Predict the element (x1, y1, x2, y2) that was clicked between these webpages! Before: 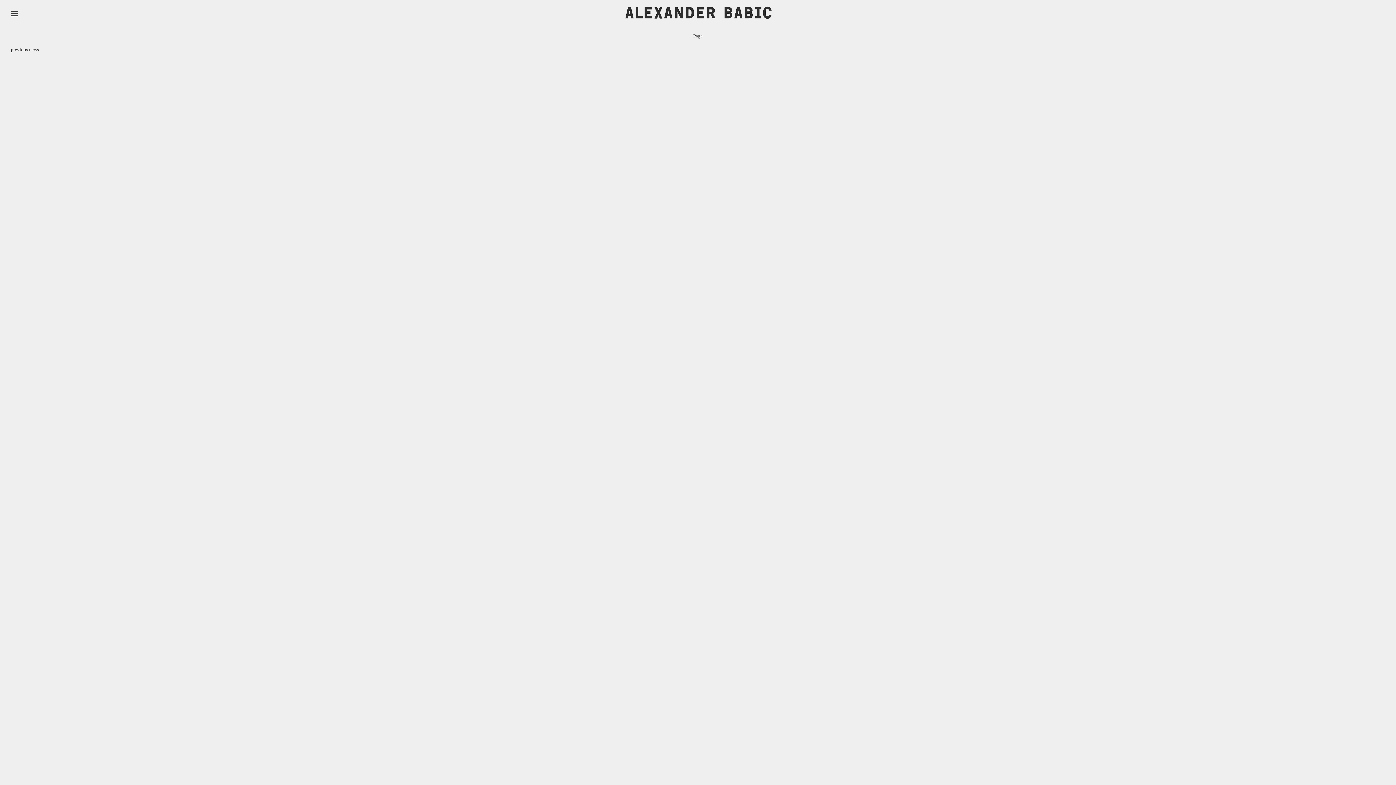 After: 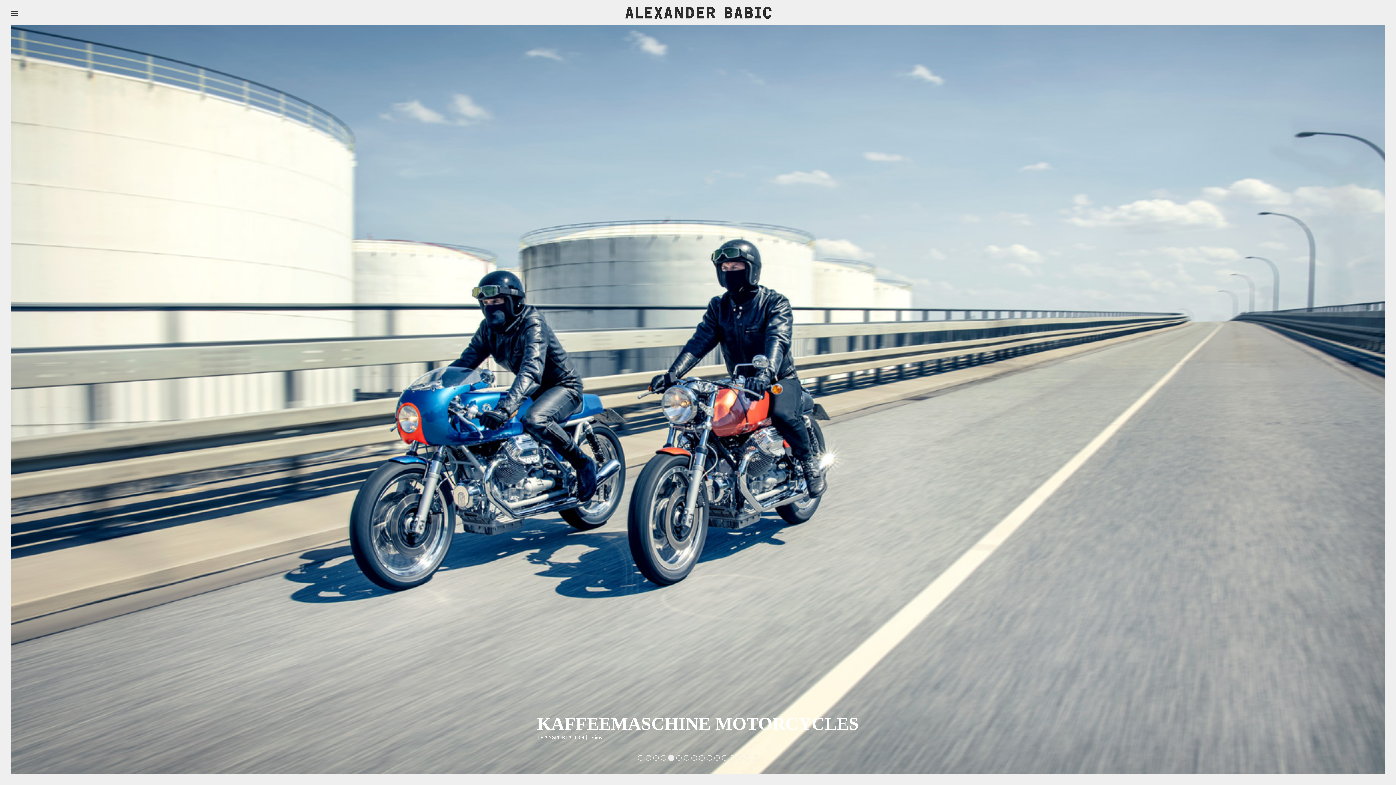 Action: label:   bbox: (21, 0, 1374, 25)